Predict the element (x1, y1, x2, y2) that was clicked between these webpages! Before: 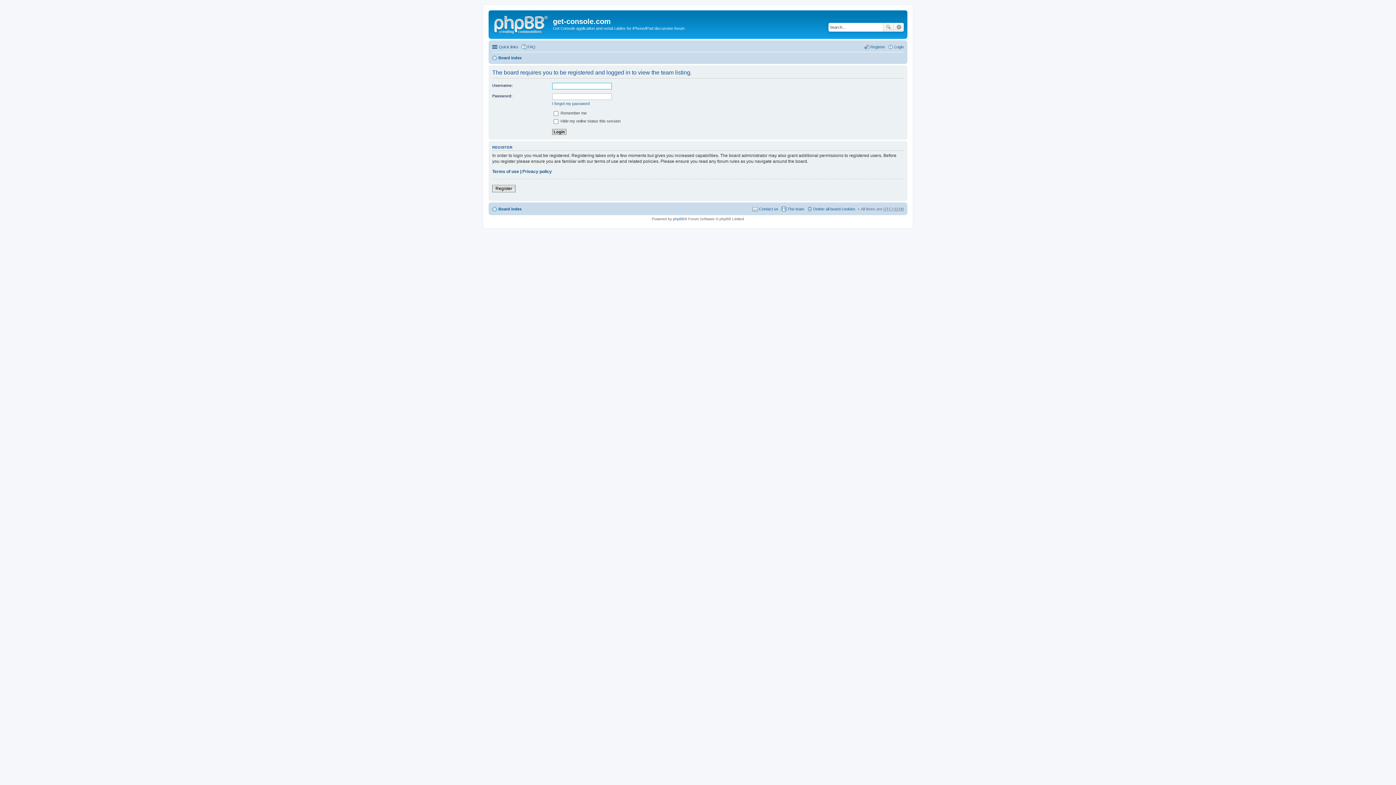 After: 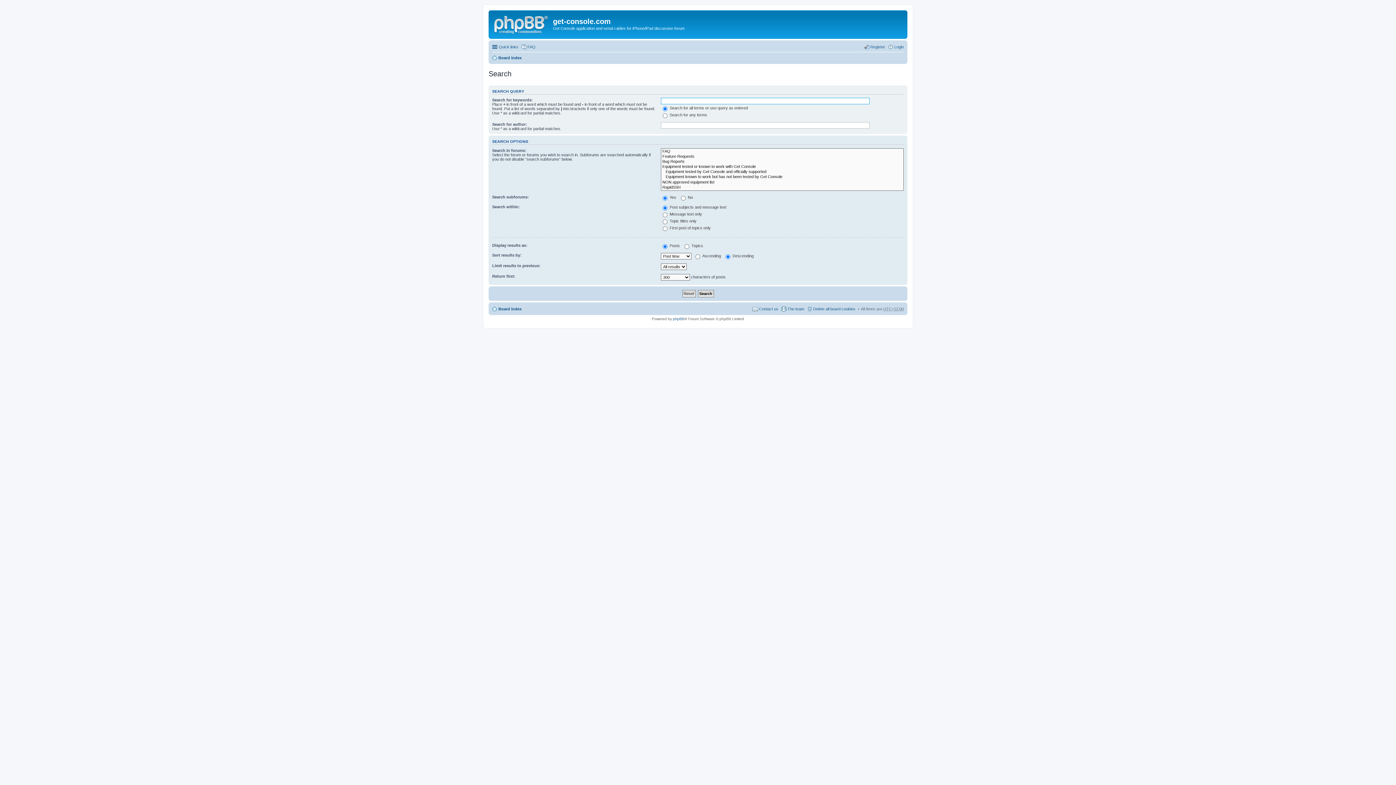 Action: label: Advanced search bbox: (894, 22, 904, 31)